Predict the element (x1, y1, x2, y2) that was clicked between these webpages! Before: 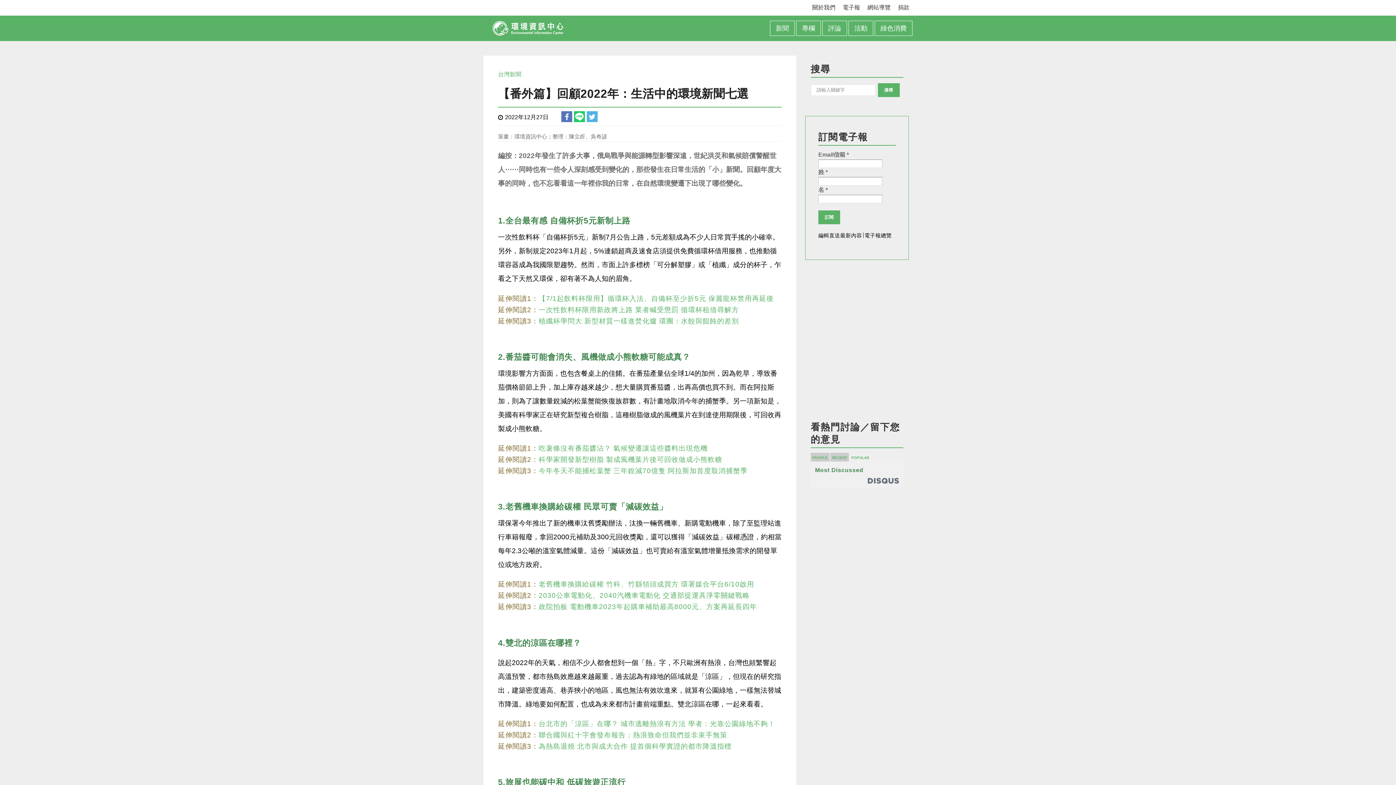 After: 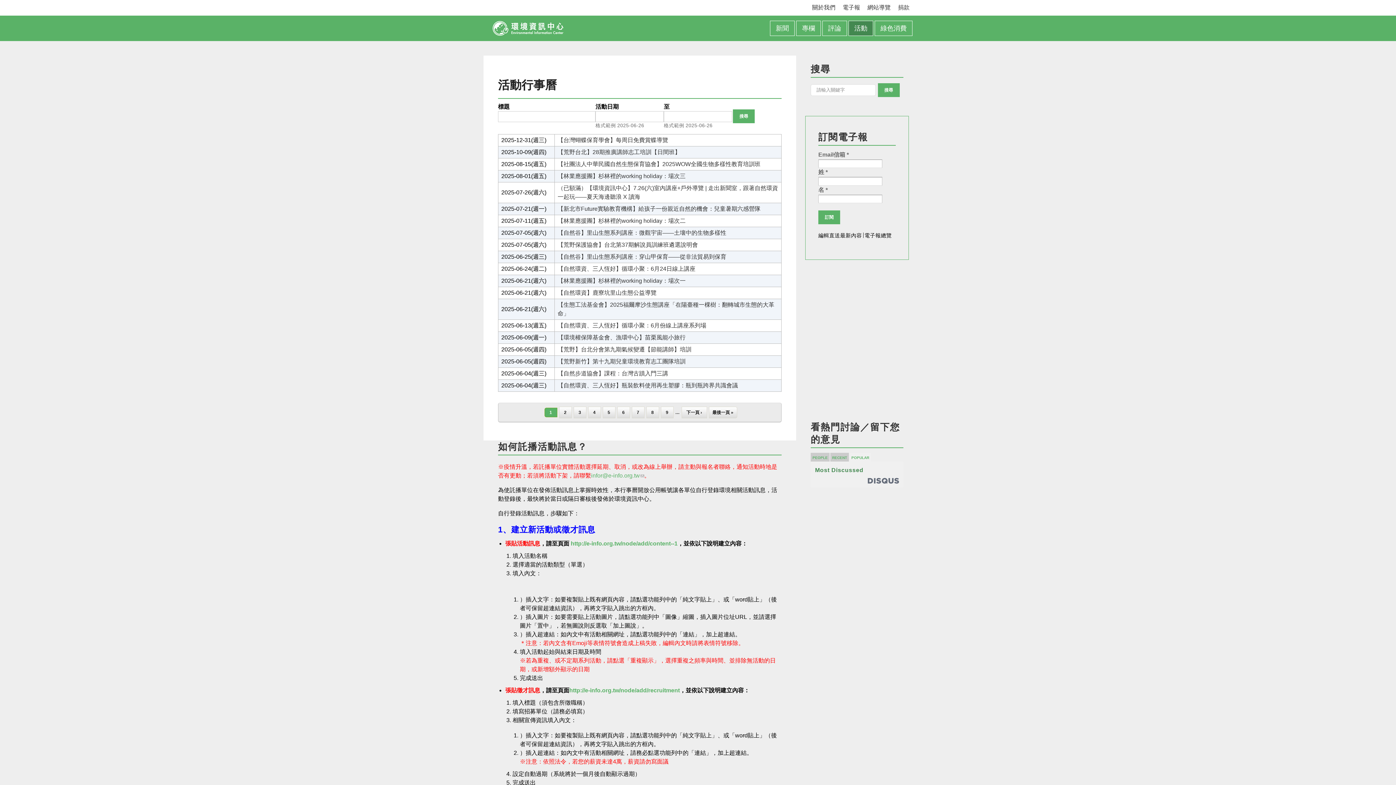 Action: label: 活動 bbox: (849, 21, 873, 35)